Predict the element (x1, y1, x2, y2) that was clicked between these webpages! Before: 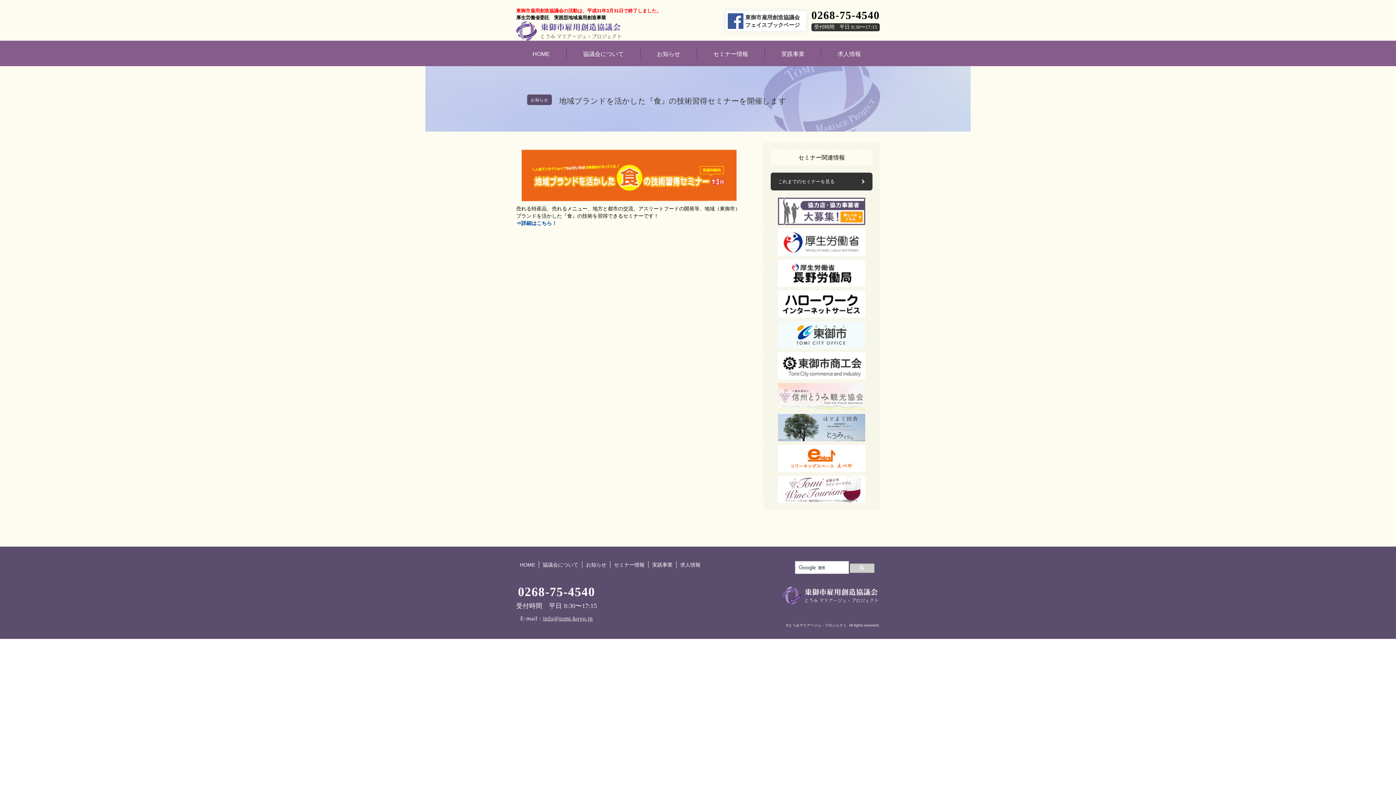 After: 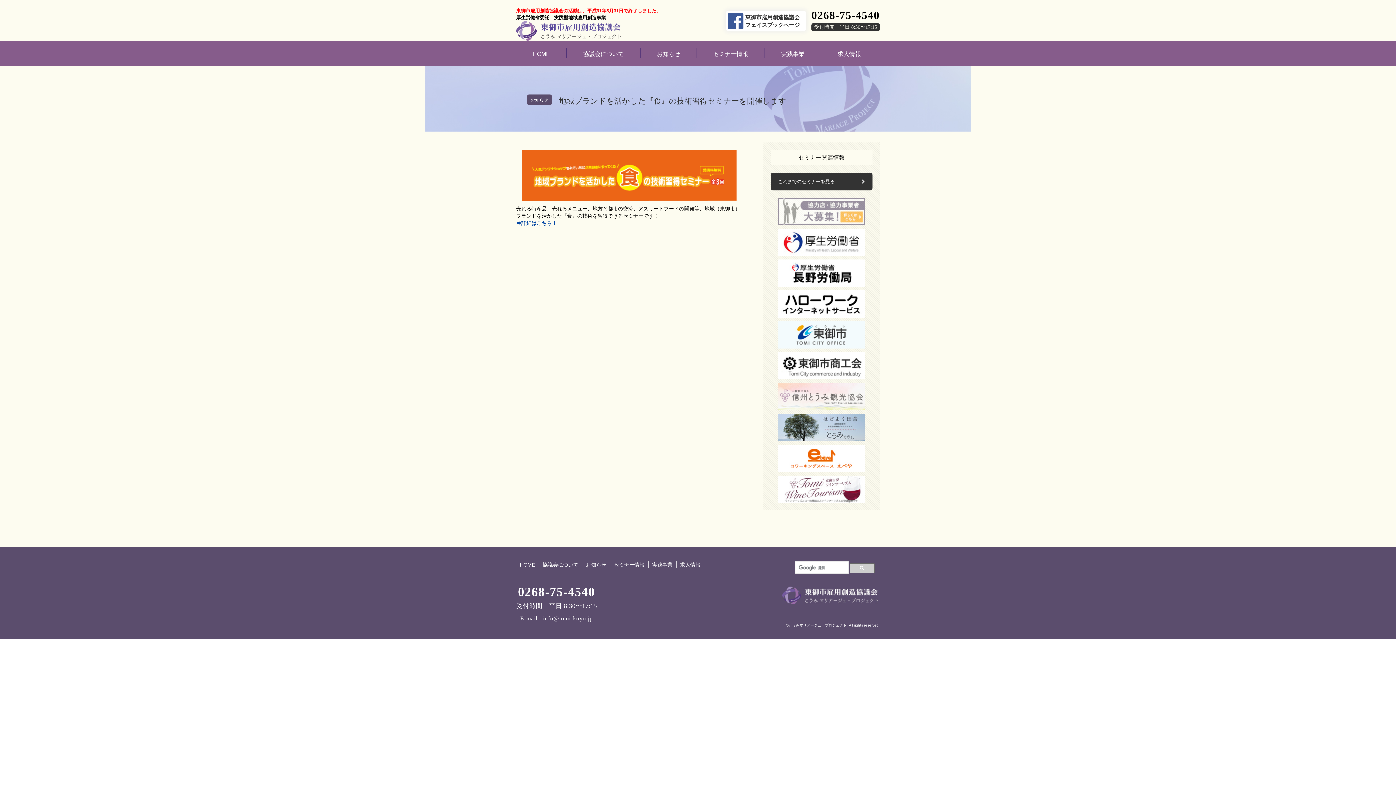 Action: bbox: (778, 218, 865, 224)